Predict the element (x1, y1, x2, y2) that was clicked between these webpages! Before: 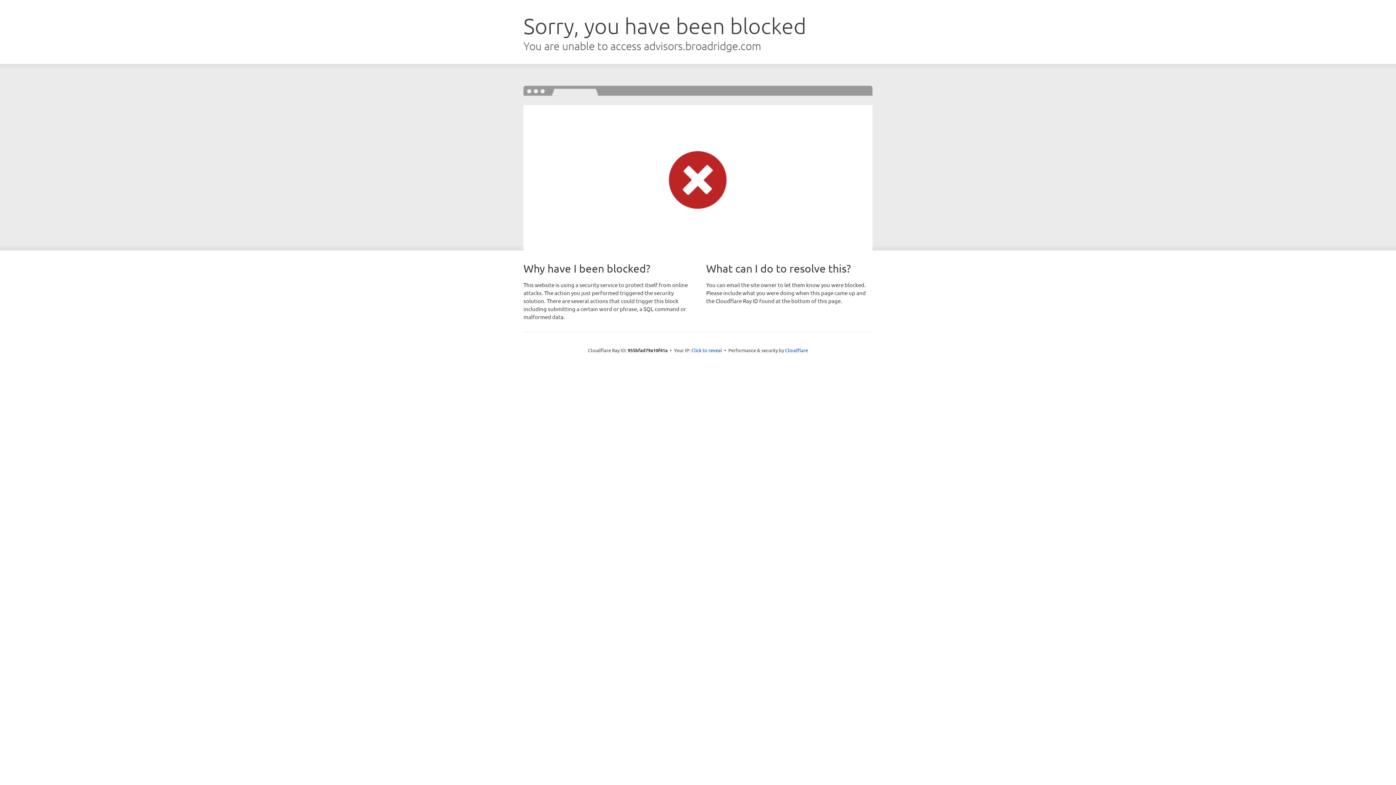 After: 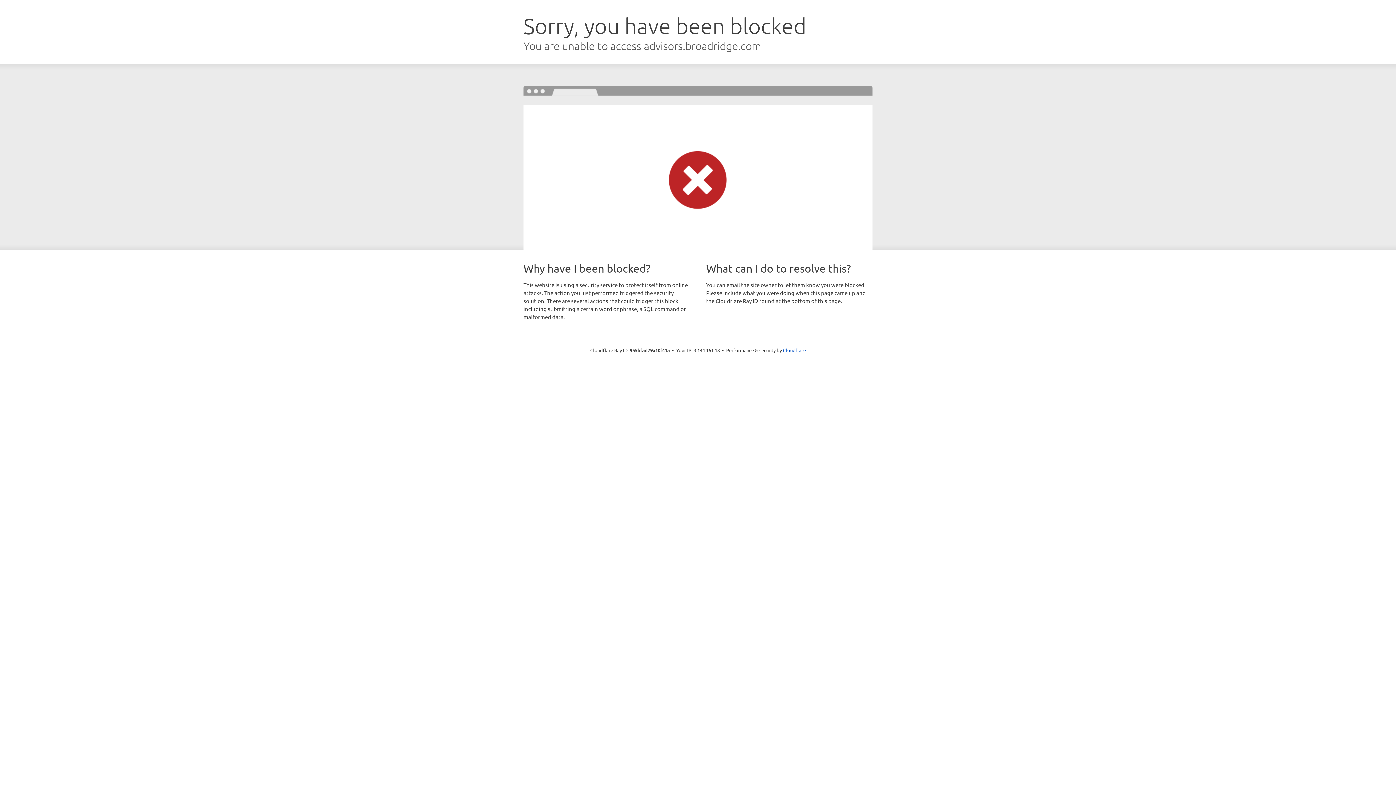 Action: label: Click to reveal bbox: (691, 346, 722, 353)